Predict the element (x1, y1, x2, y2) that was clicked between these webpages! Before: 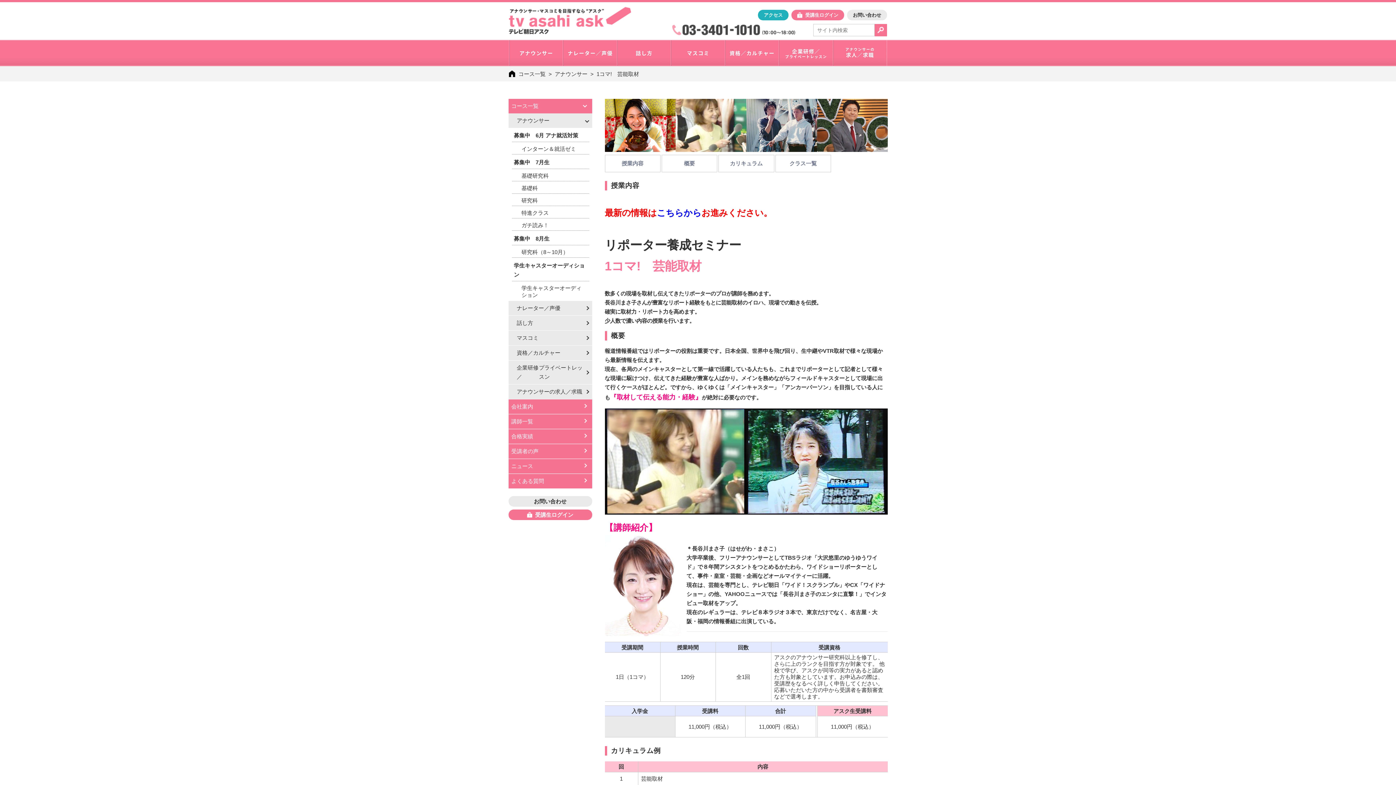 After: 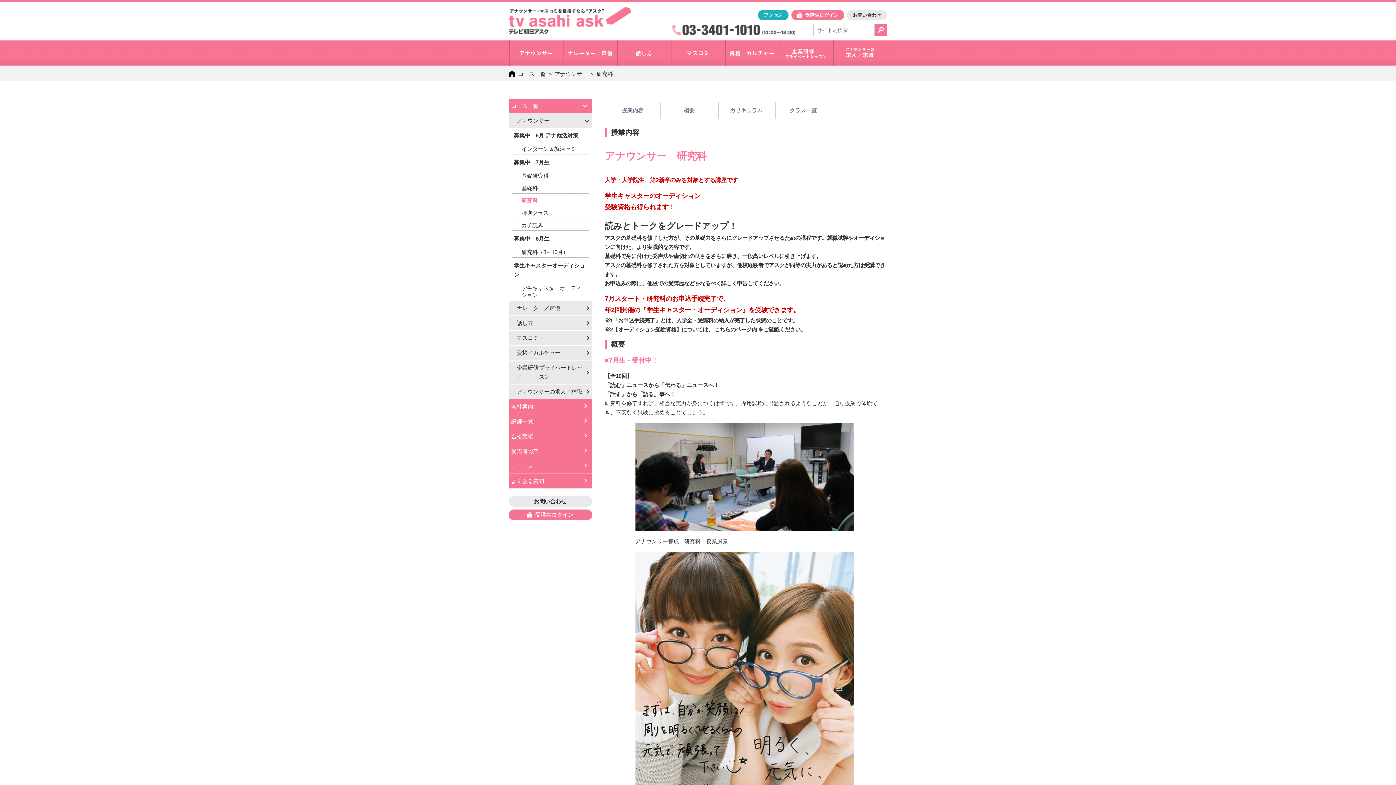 Action: bbox: (511, 194, 589, 206) label: 研究科